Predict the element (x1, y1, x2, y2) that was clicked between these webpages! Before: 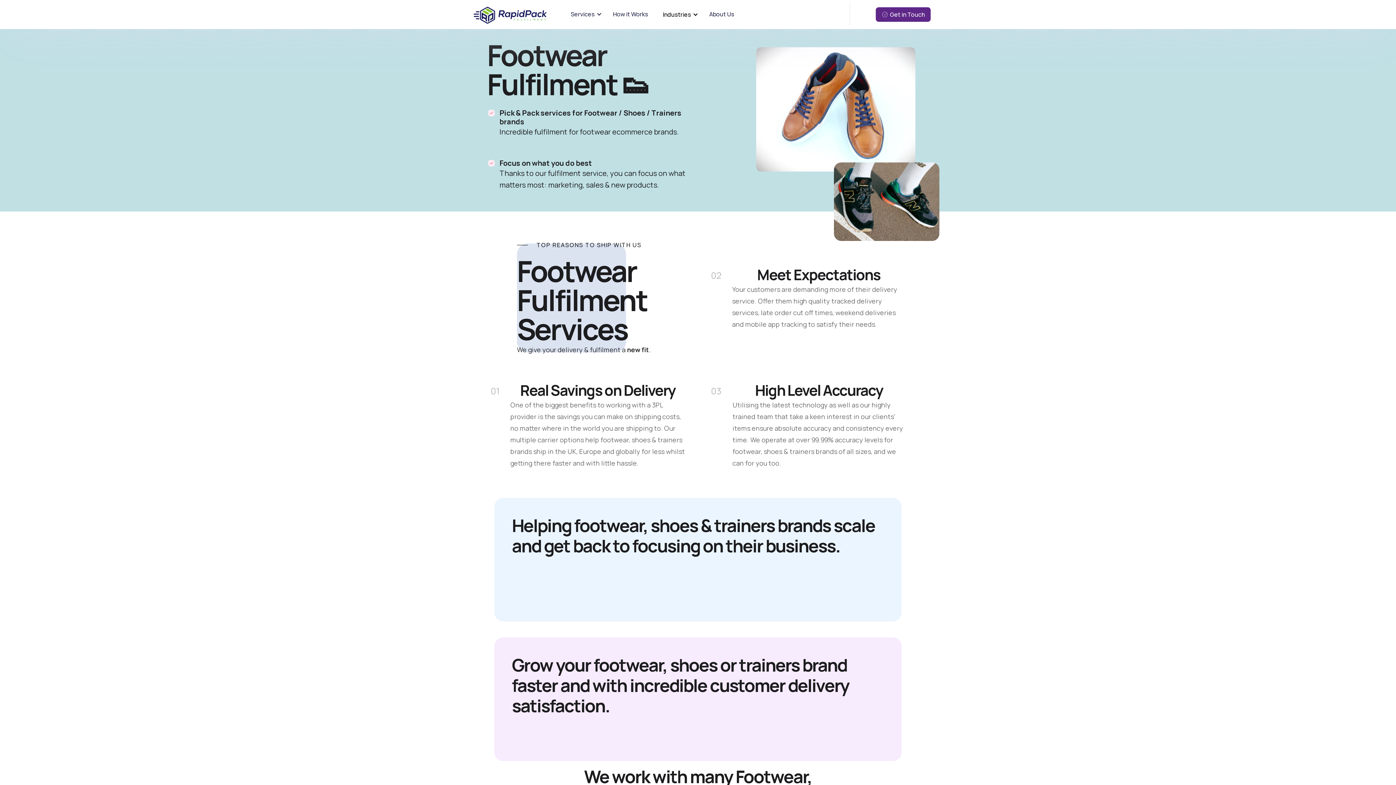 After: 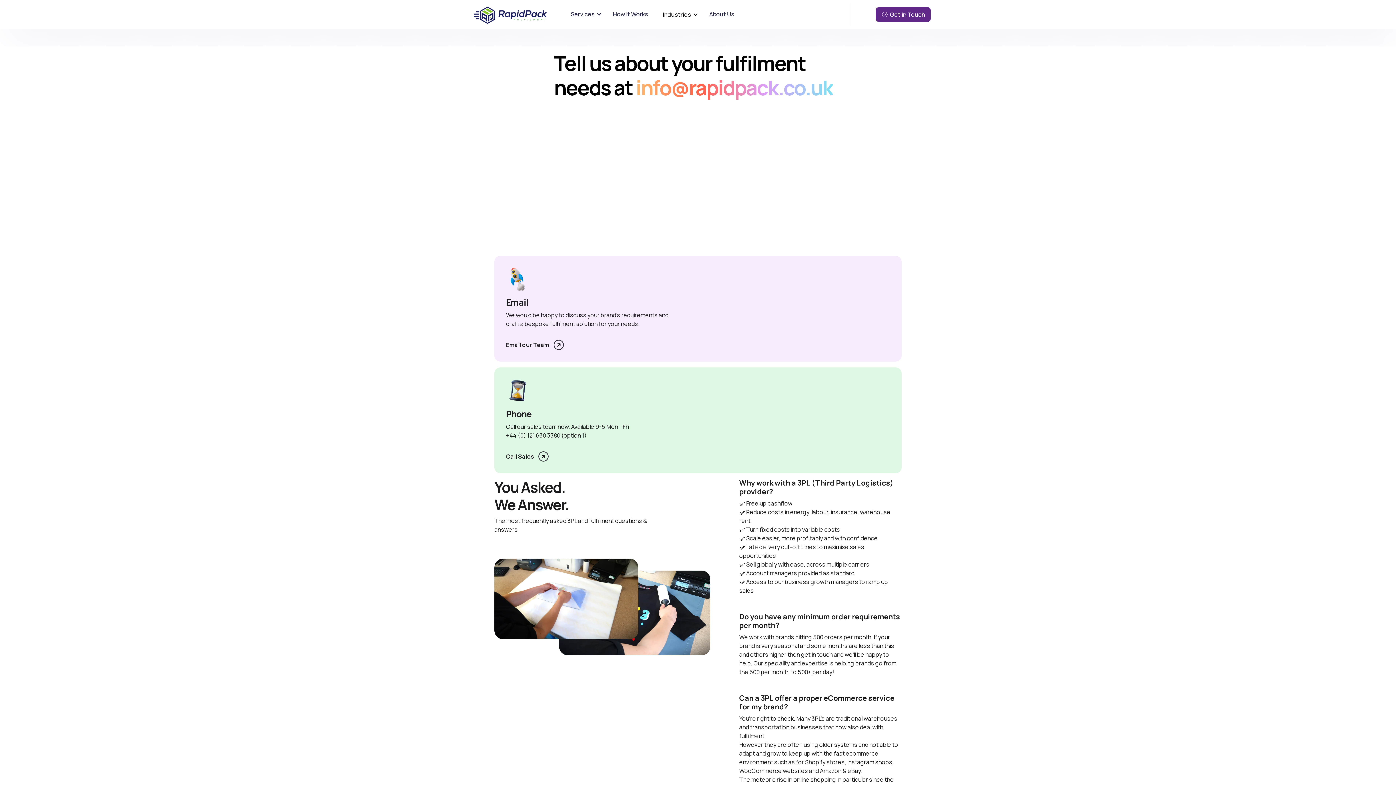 Action: label: Get in Touch bbox: (876, 7, 930, 21)